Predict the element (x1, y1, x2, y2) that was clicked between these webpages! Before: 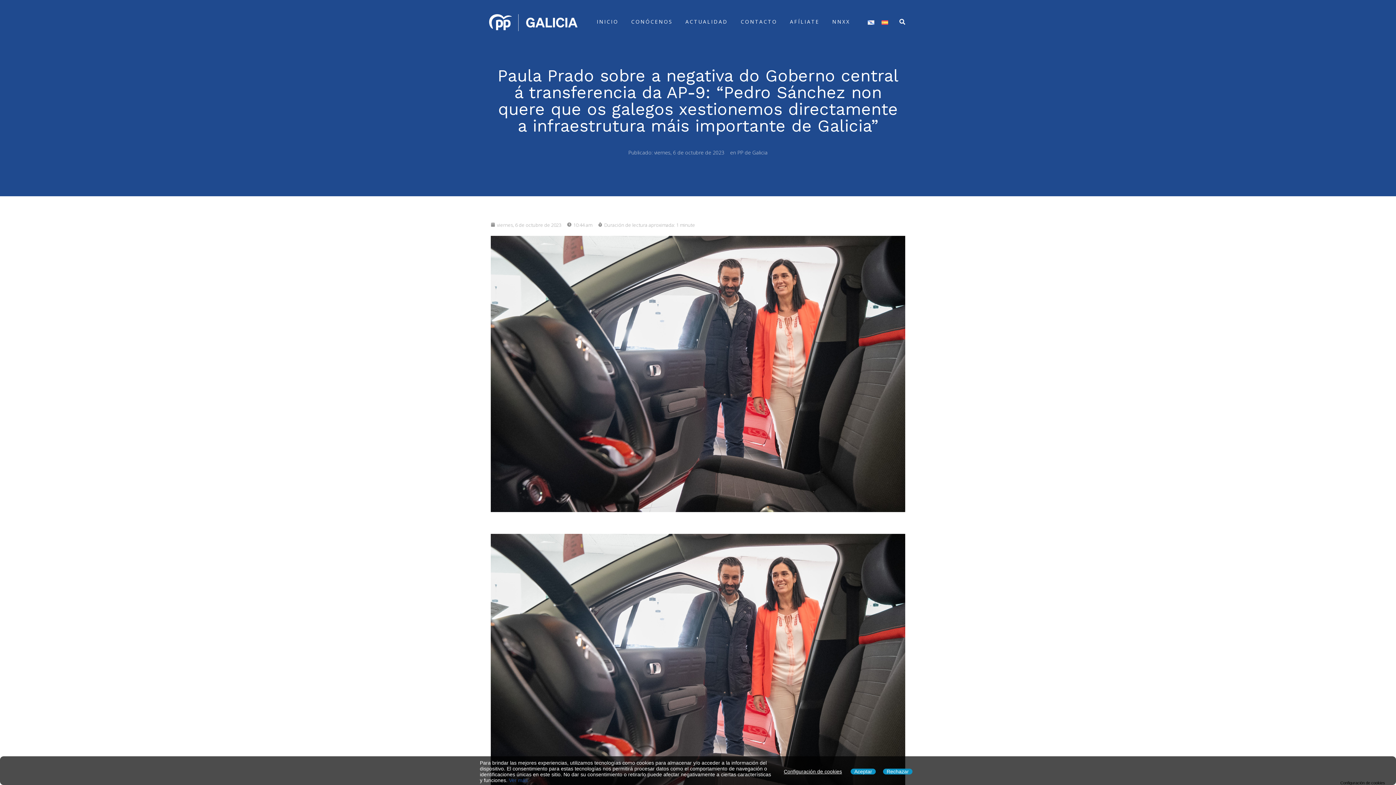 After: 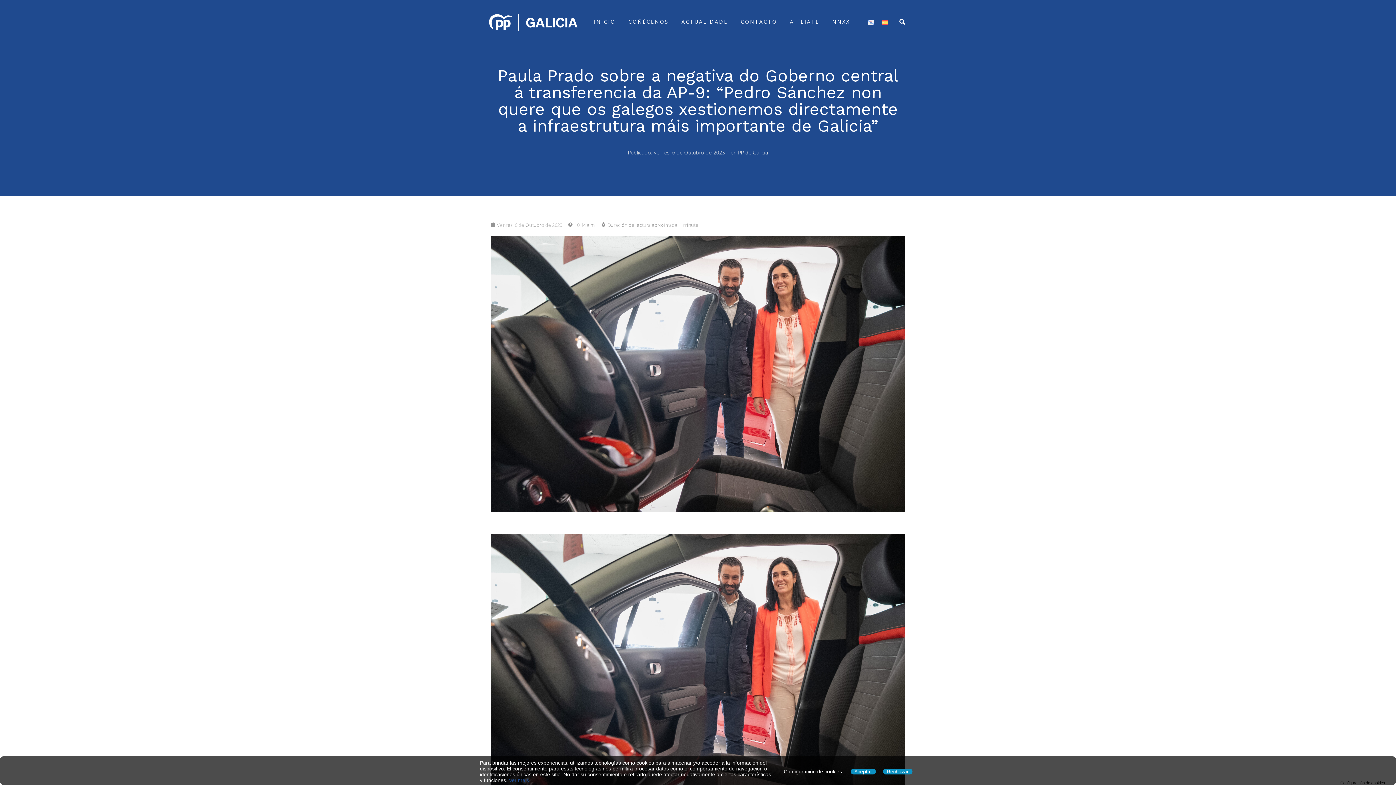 Action: bbox: (864, 16, 878, 27)